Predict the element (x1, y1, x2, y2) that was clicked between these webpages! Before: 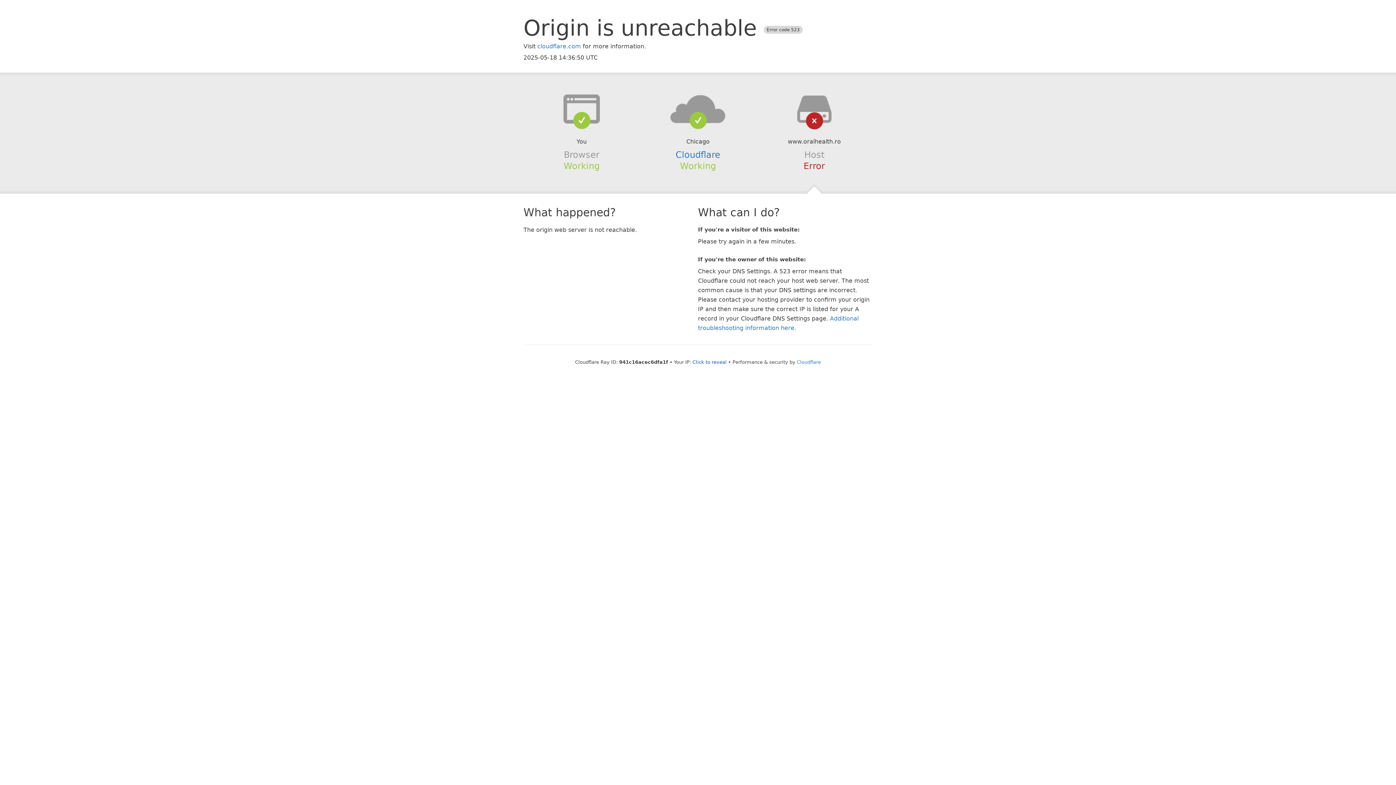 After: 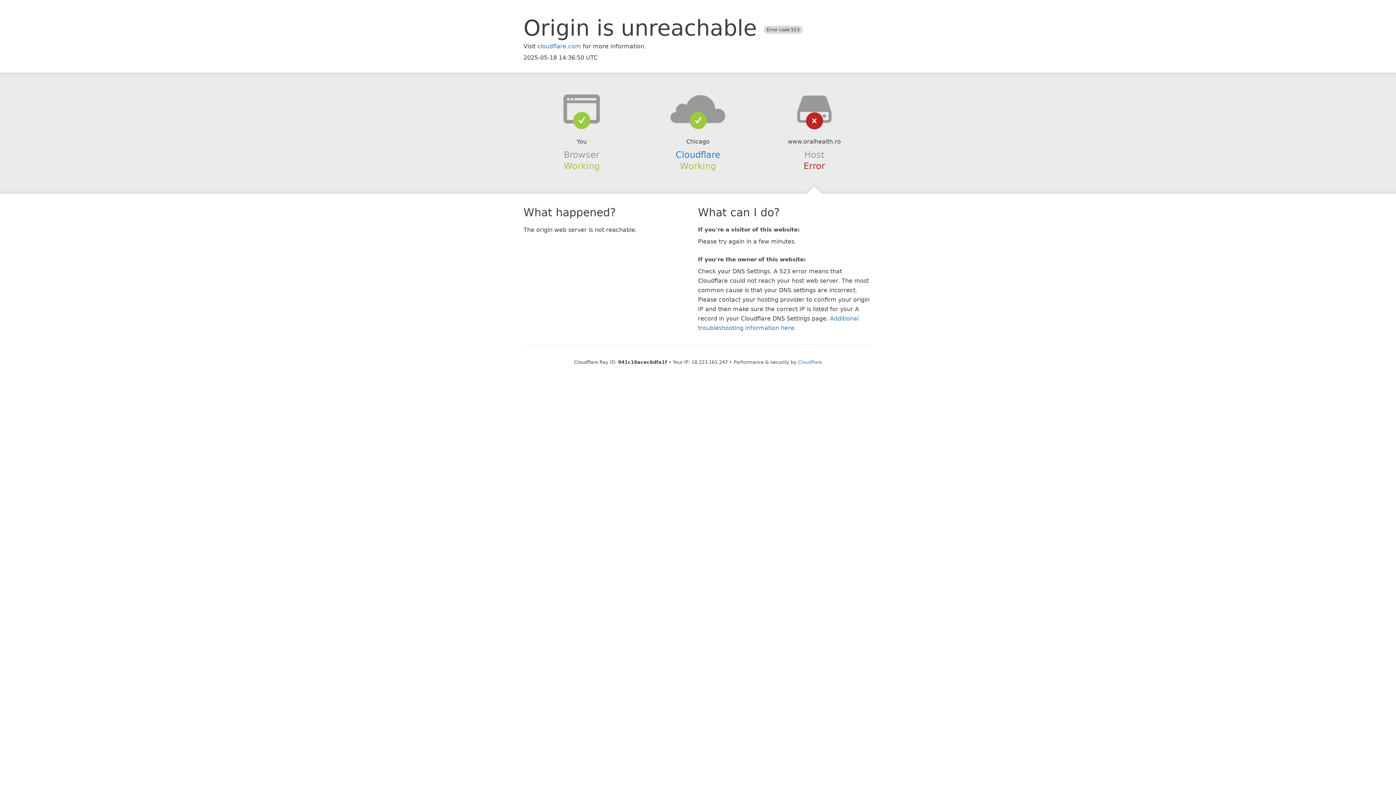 Action: bbox: (692, 359, 726, 364) label: Click to reveal